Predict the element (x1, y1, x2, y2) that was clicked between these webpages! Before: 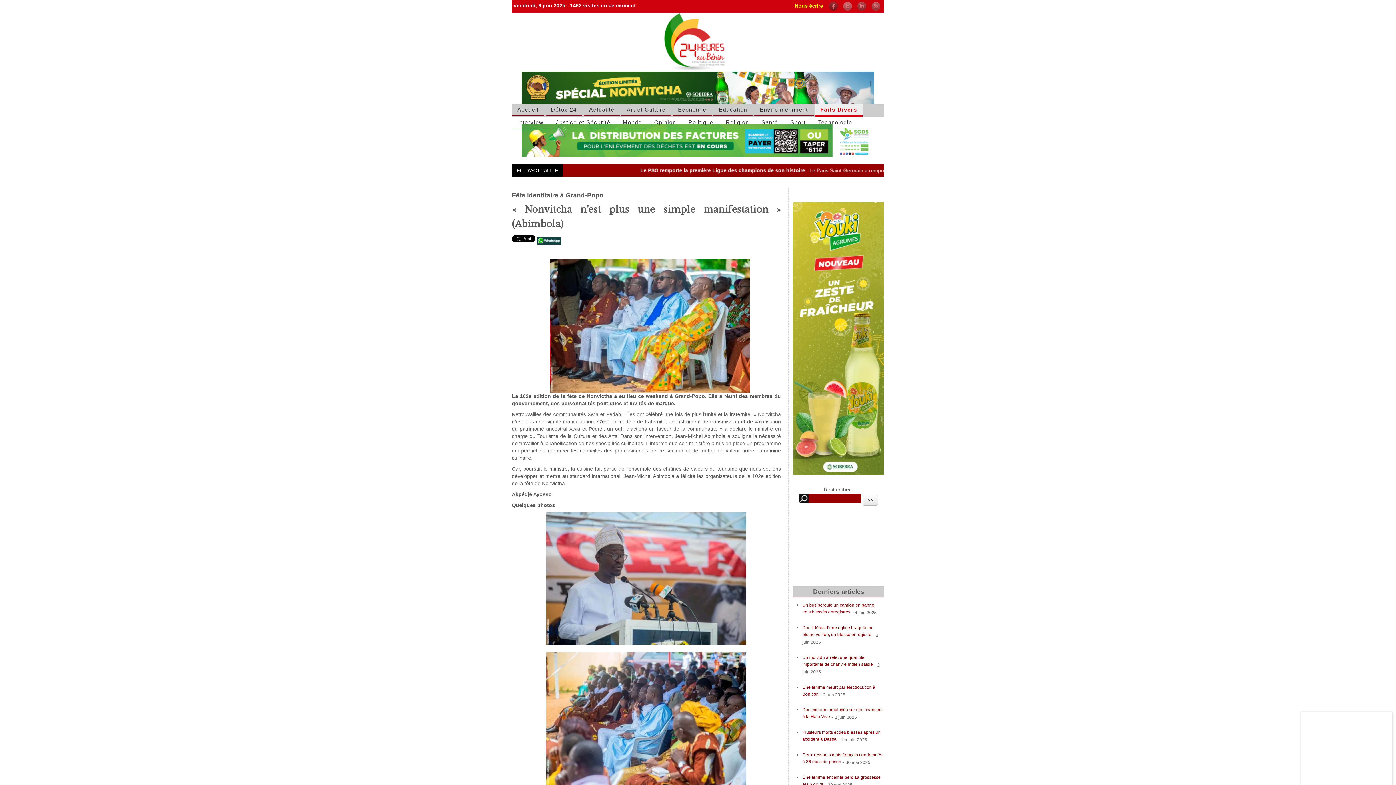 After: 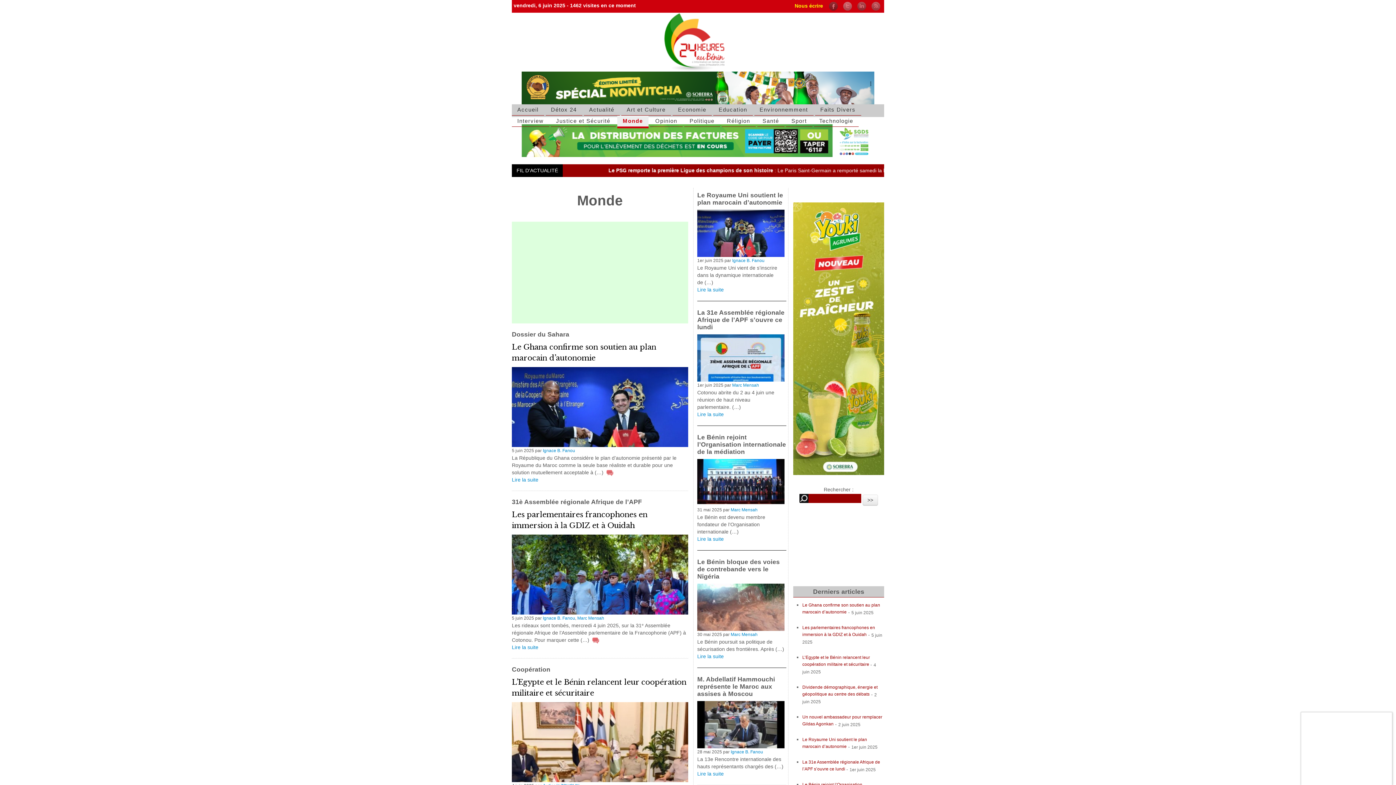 Action: label: Monde bbox: (617, 117, 647, 128)